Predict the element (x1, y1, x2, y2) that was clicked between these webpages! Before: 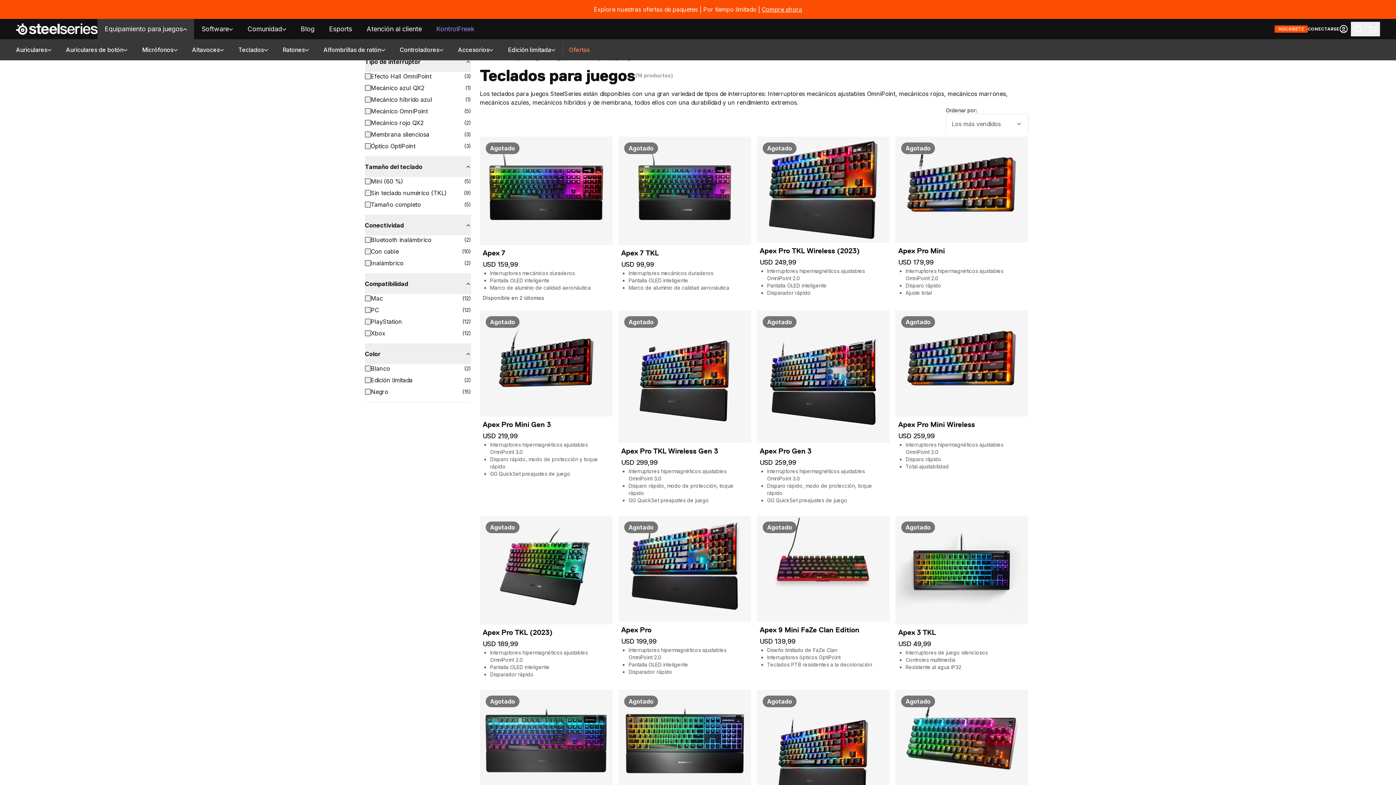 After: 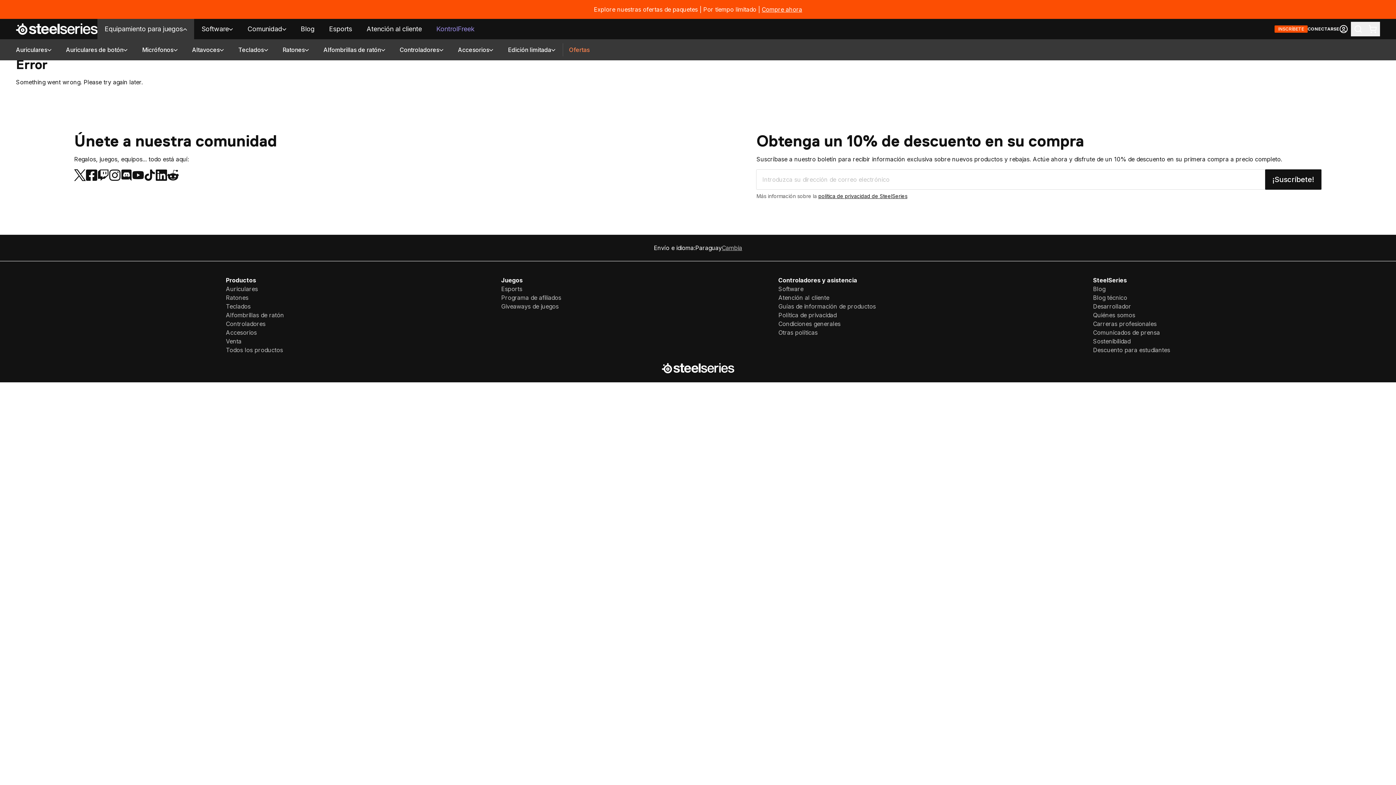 Action: label: Agotado
Apex Pro Gen 3

USD 259,99

Interruptores hipermagnéticos ajustables OmniPoint 3.0
Disparo rápido, modo de protección, toque rápido
GG QuickSet preajustes de juego bbox: (757, 310, 889, 507)